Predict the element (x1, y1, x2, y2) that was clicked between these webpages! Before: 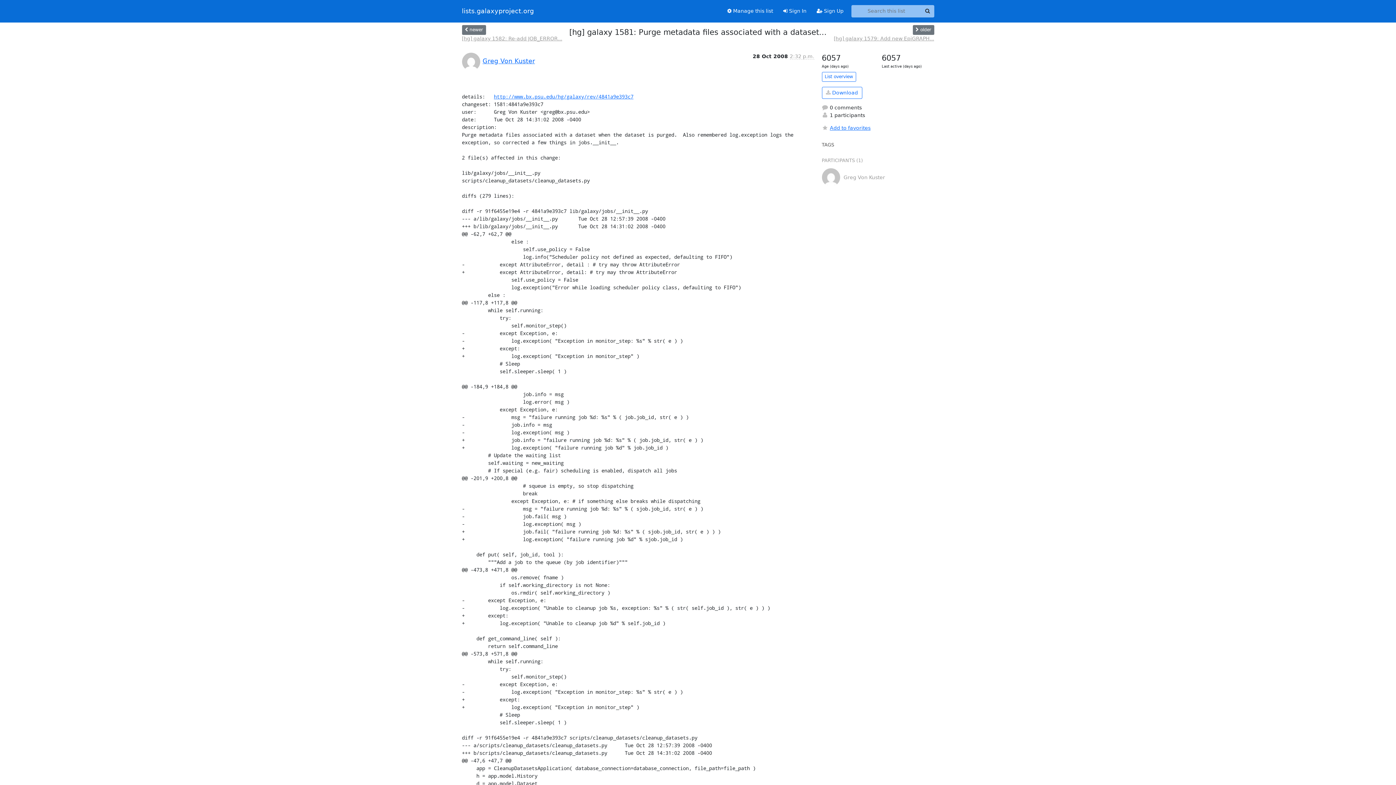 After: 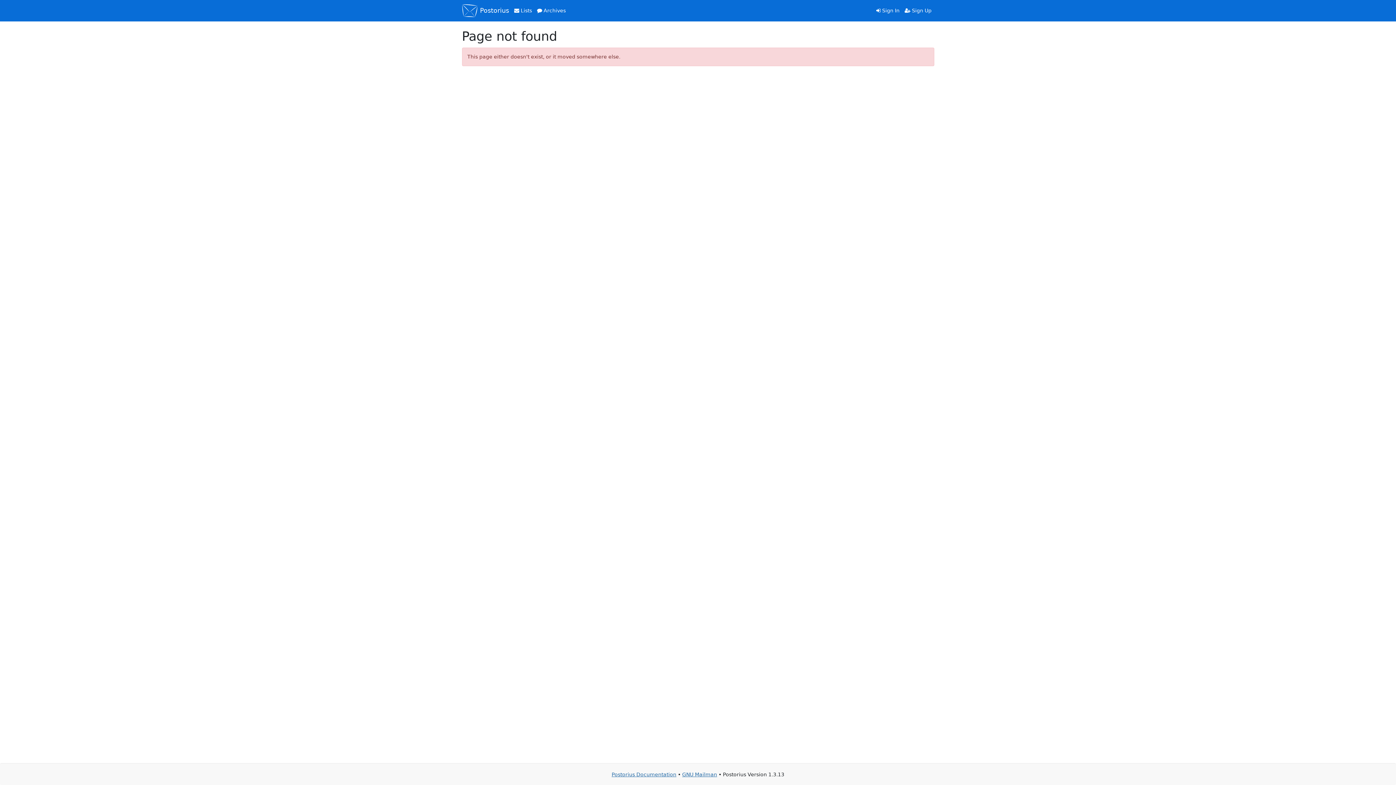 Action: label: Greg Von Kuster bbox: (482, 57, 535, 64)